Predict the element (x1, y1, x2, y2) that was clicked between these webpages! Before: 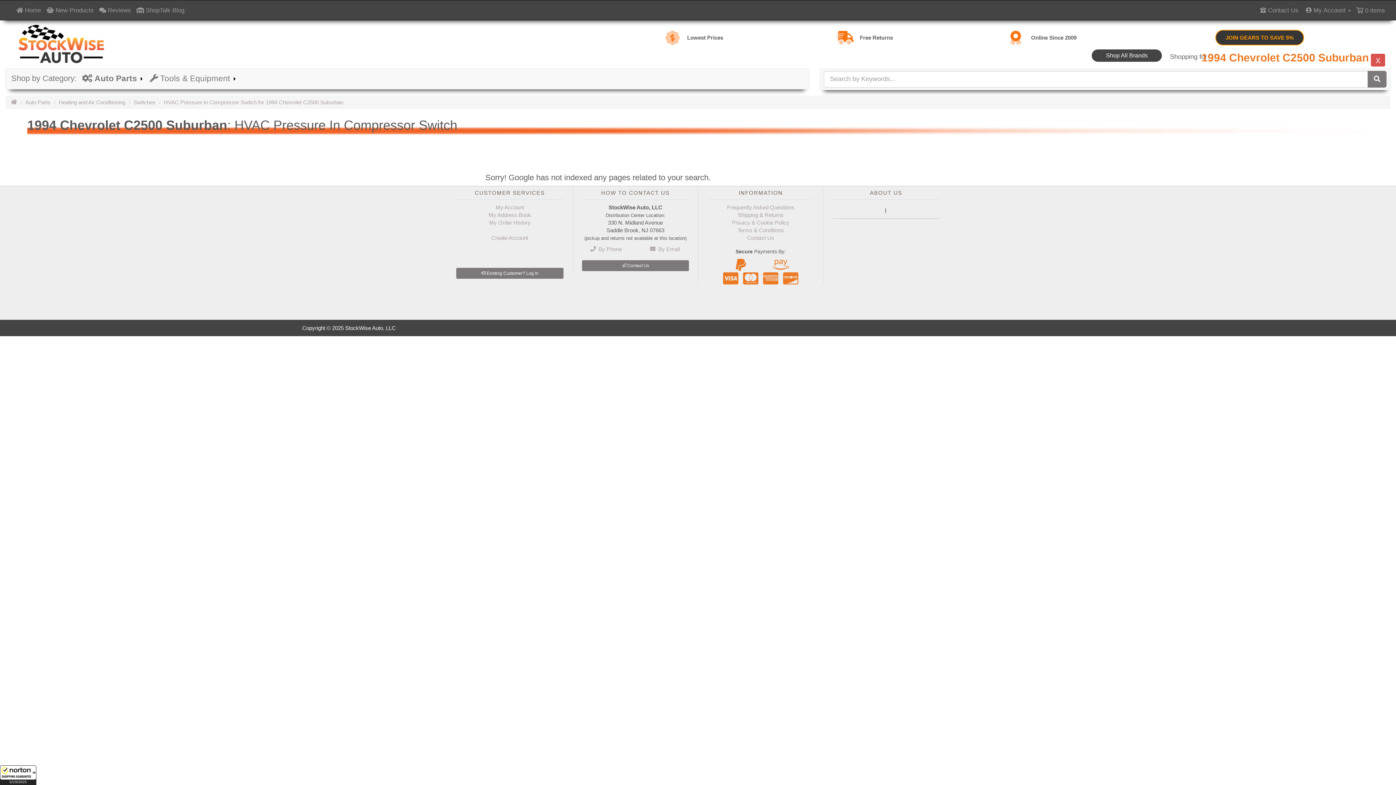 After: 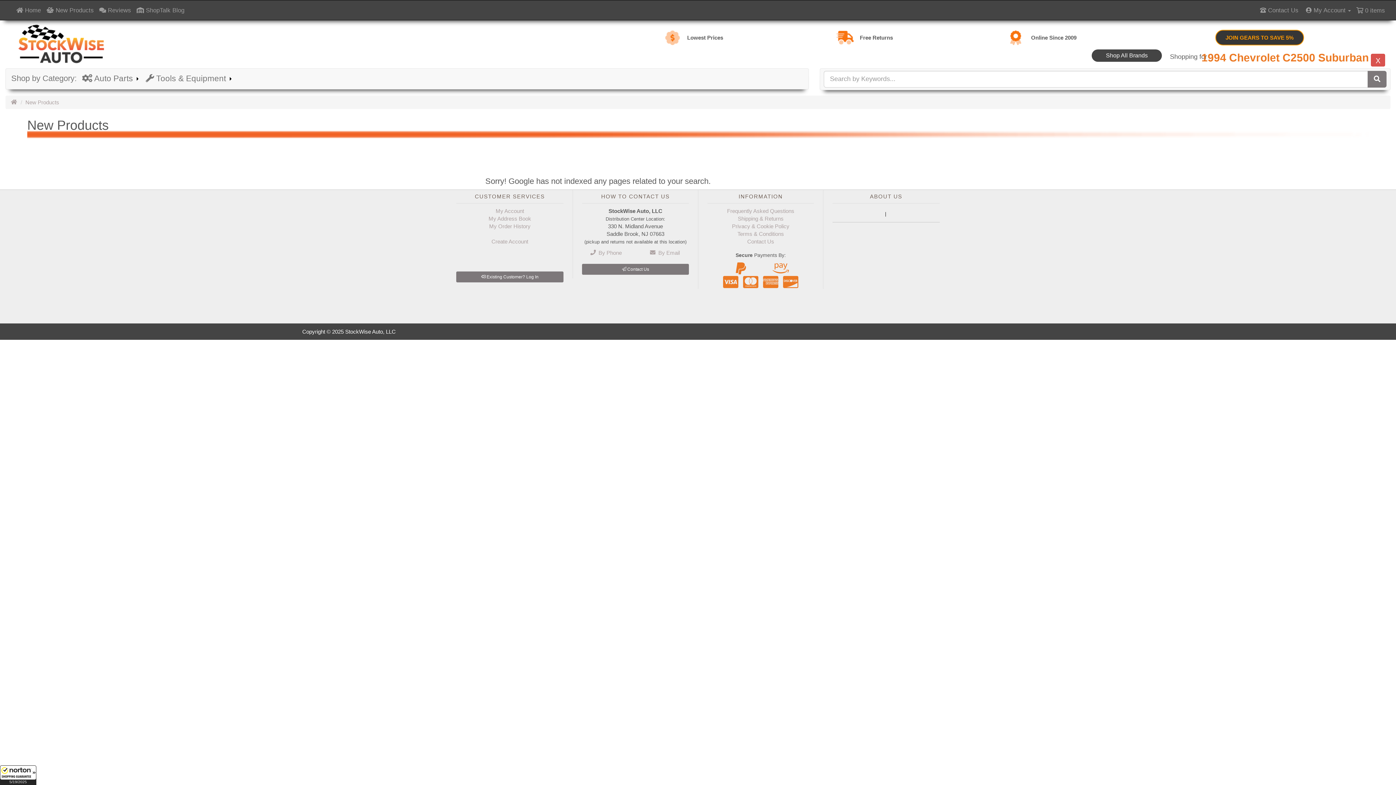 Action: label:  New Products bbox: (46, 0, 99, 20)